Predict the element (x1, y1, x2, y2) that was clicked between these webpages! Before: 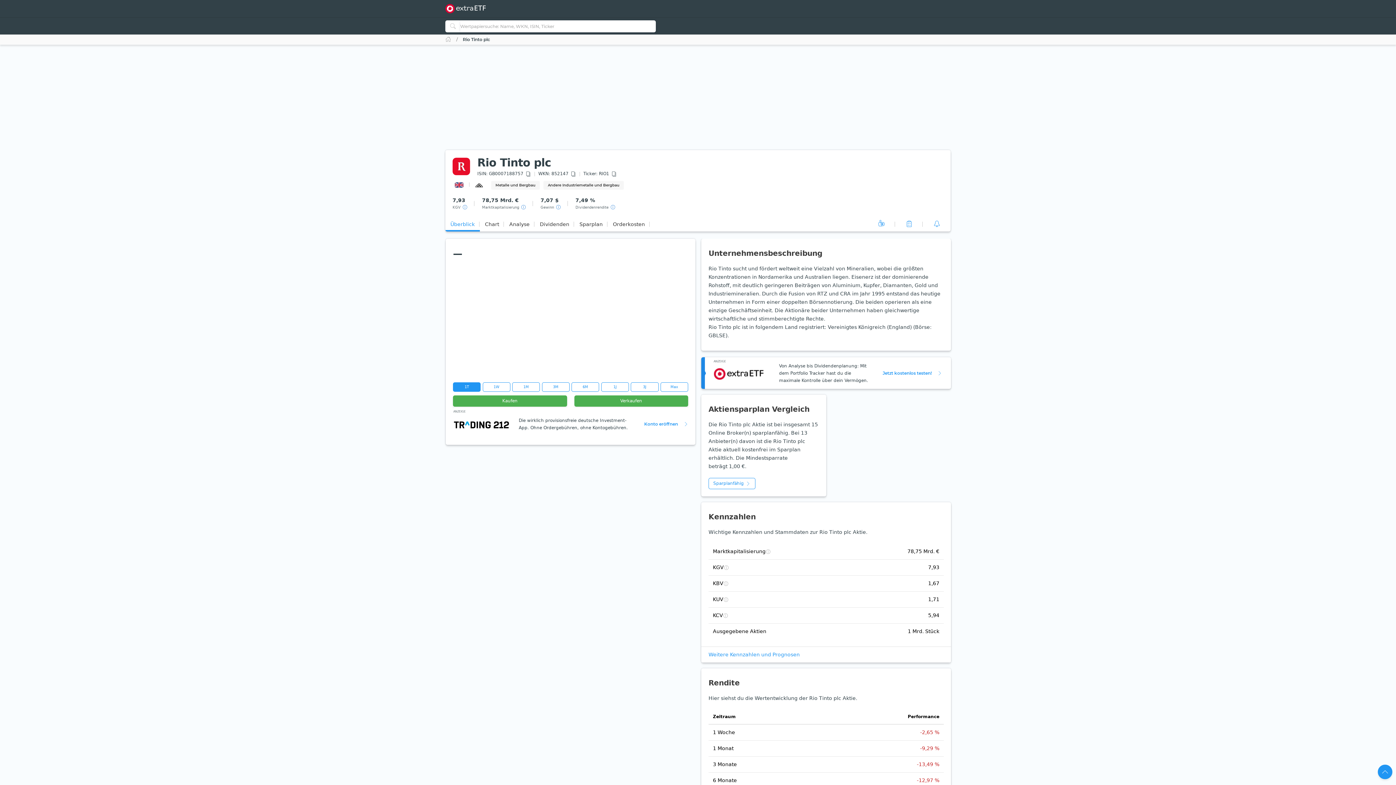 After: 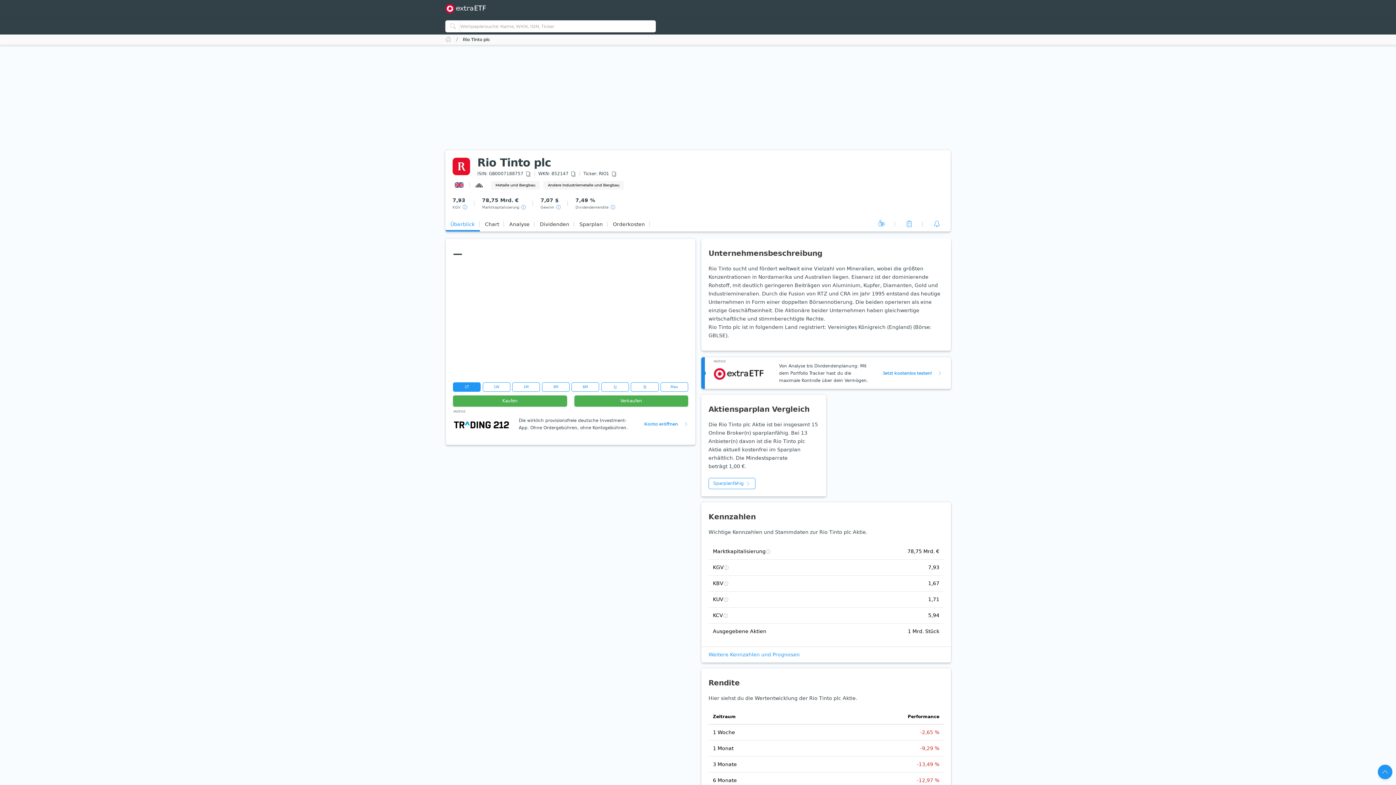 Action: bbox: (445, 217, 480, 231) label: Überblick